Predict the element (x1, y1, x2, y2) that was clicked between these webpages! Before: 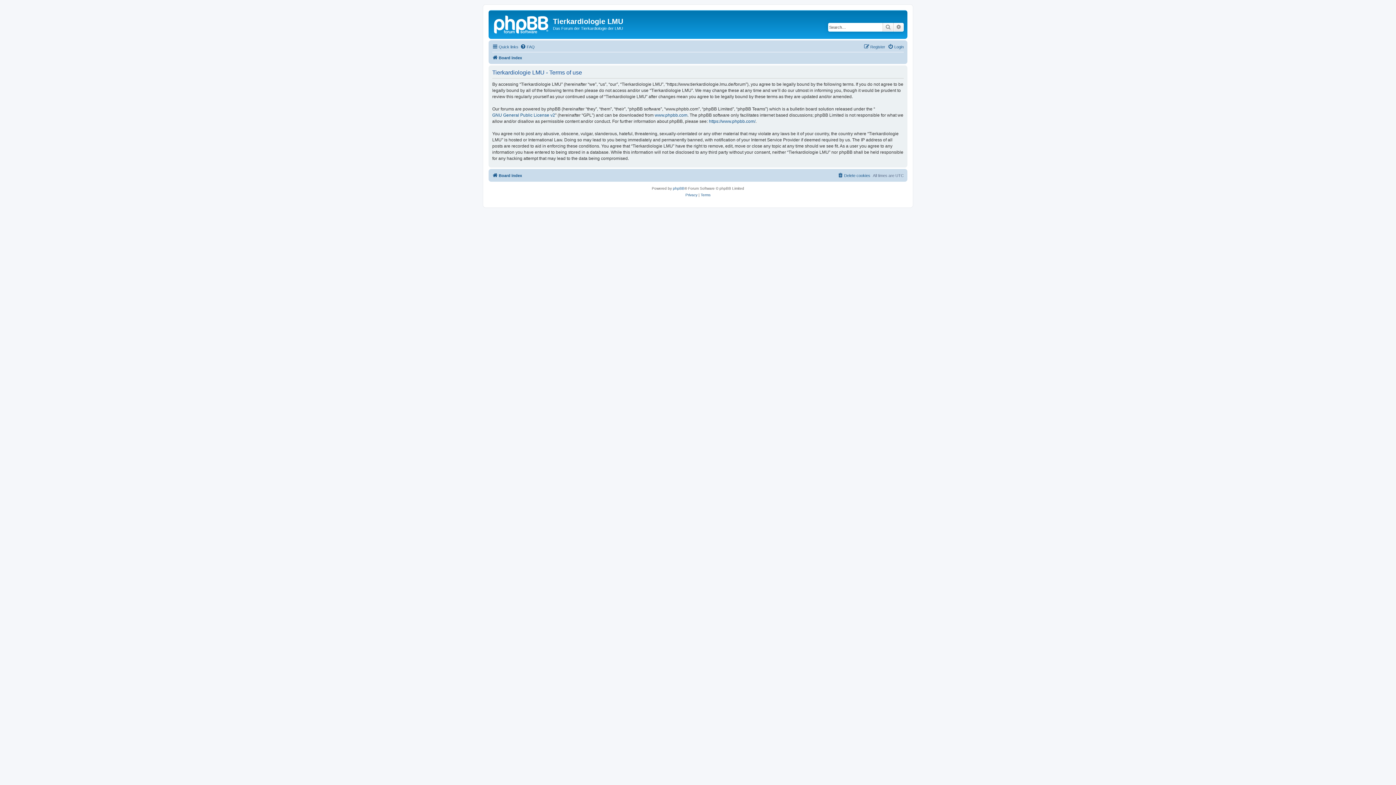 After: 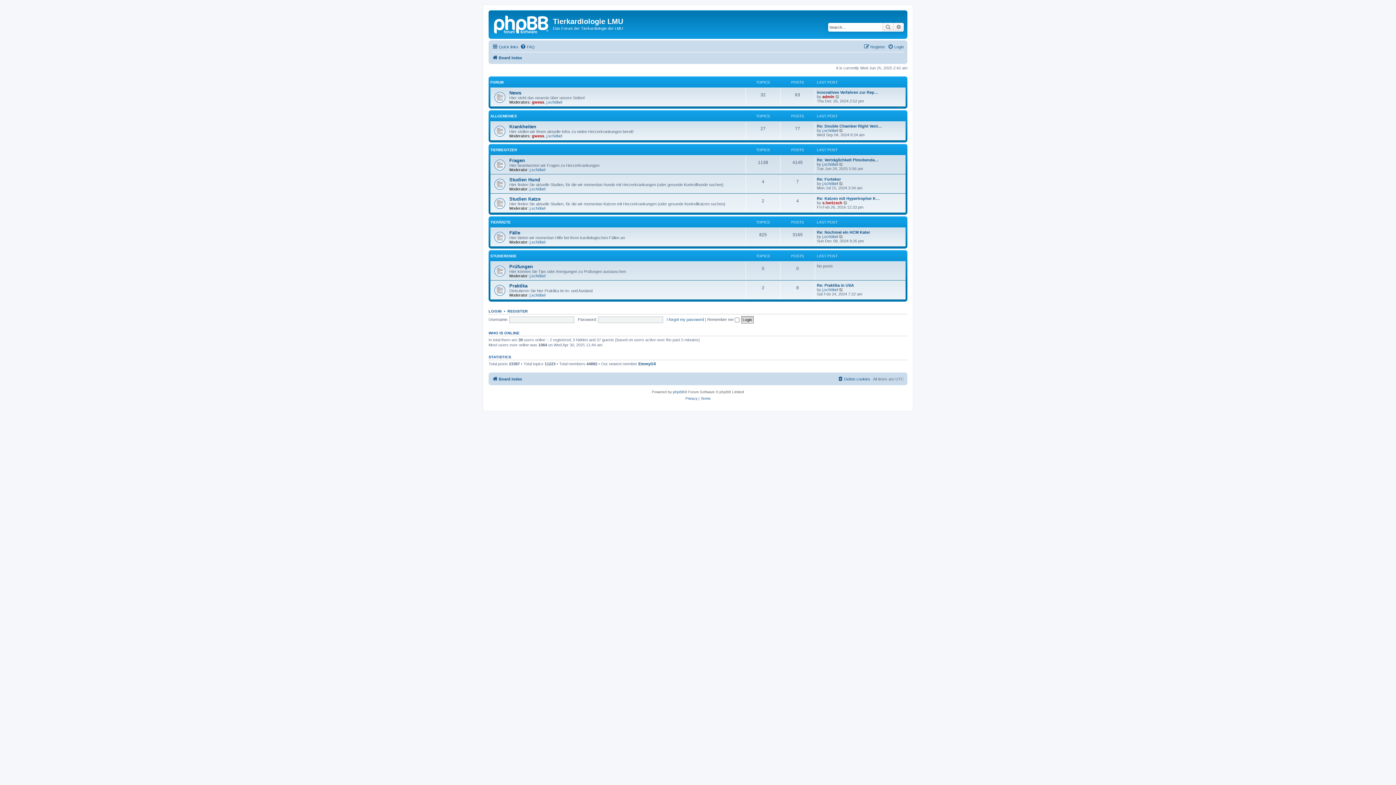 Action: bbox: (490, 12, 553, 35)